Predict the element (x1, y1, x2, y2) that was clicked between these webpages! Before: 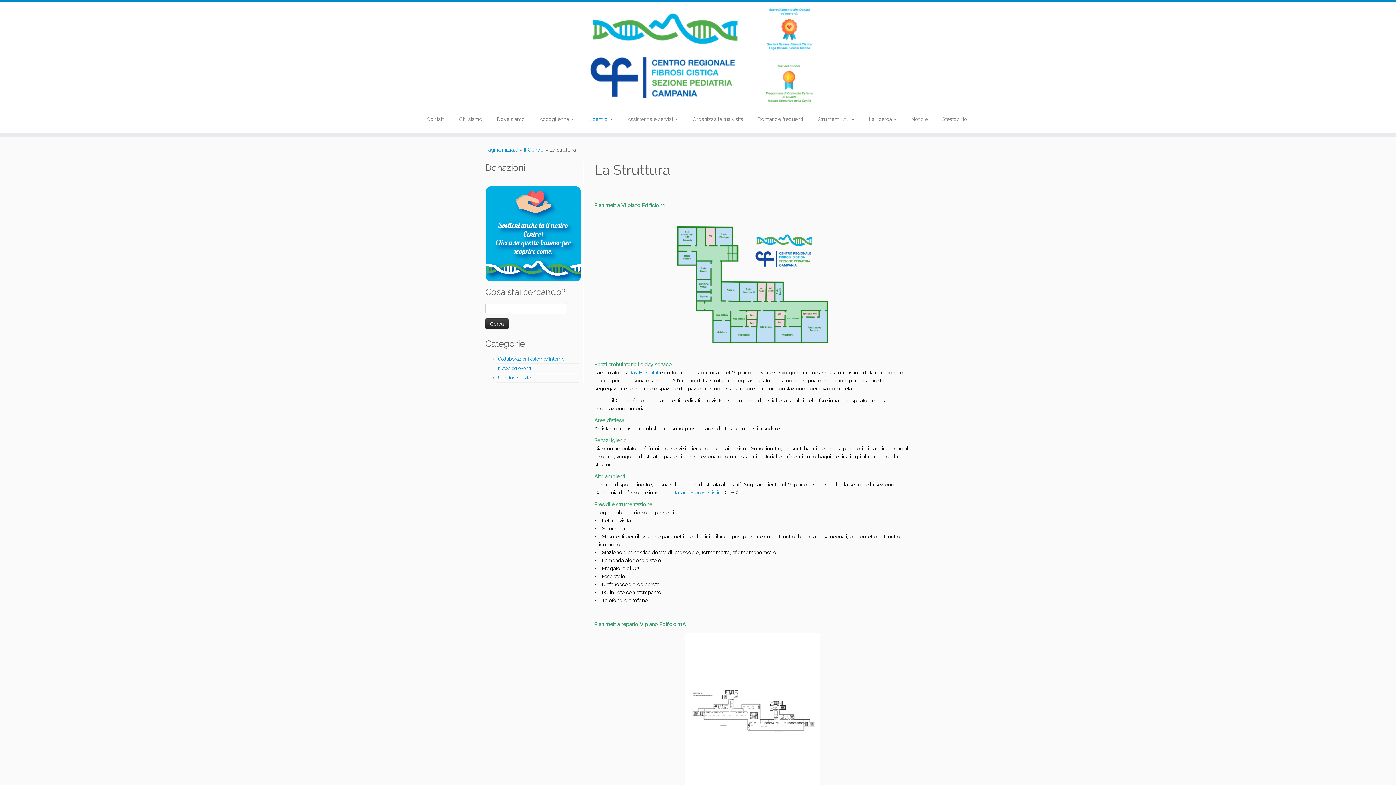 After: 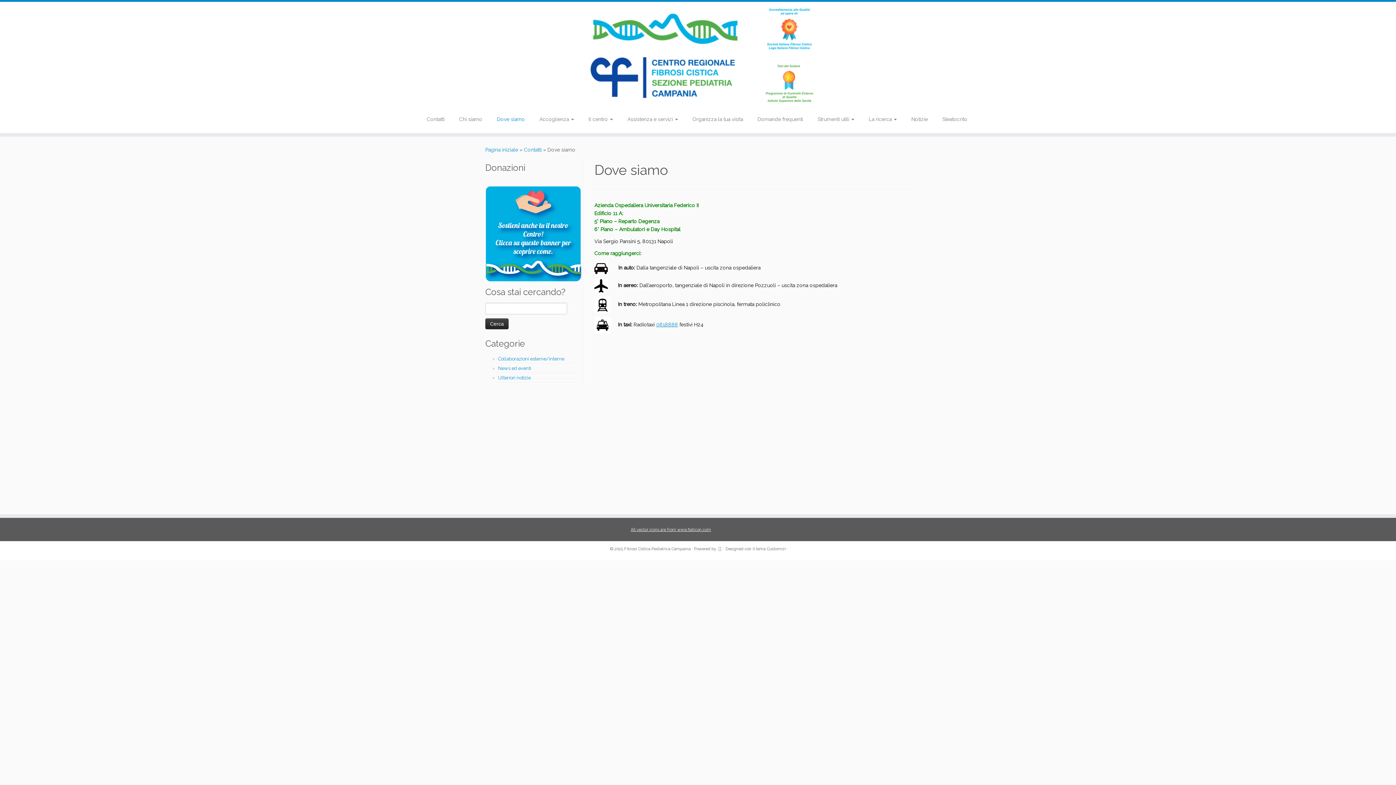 Action: bbox: (489, 113, 532, 125) label: Dove siamo